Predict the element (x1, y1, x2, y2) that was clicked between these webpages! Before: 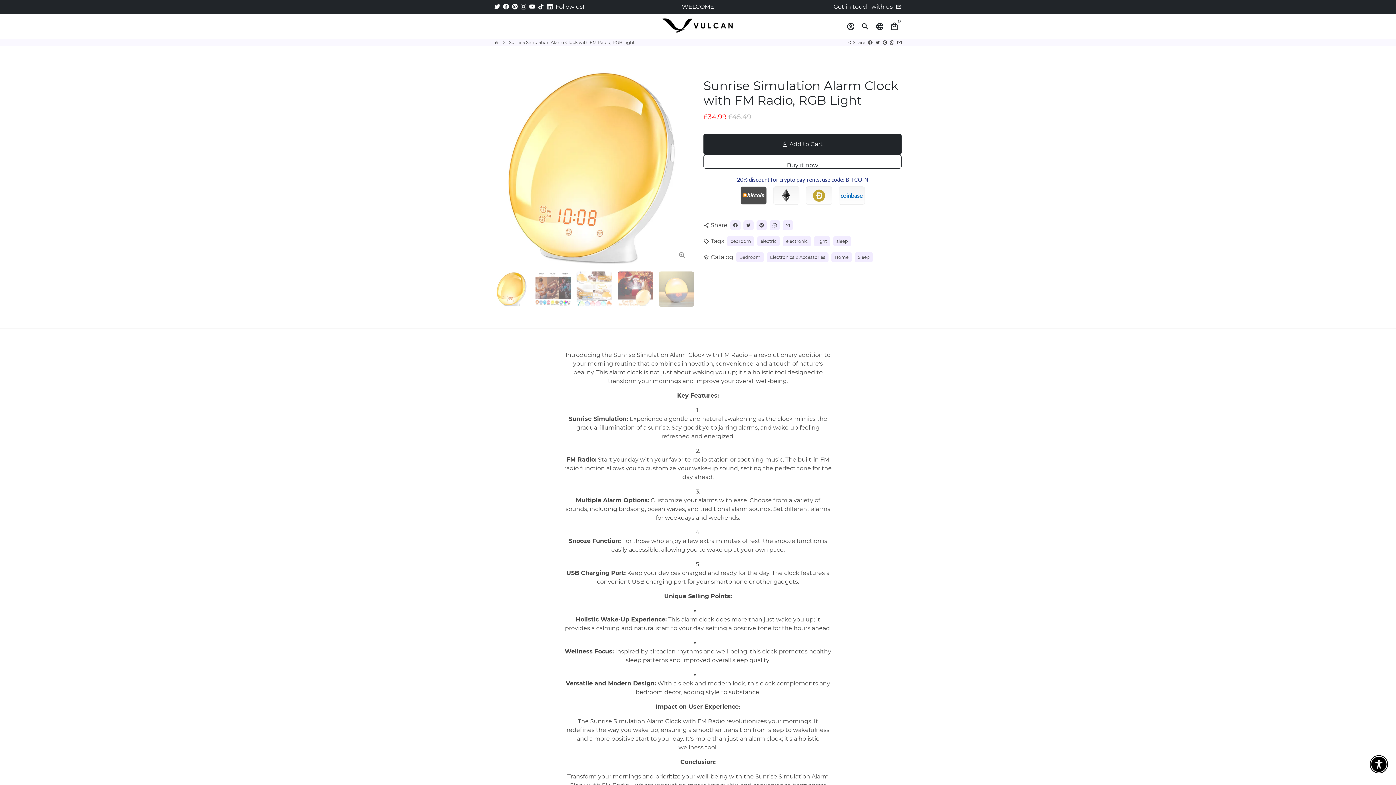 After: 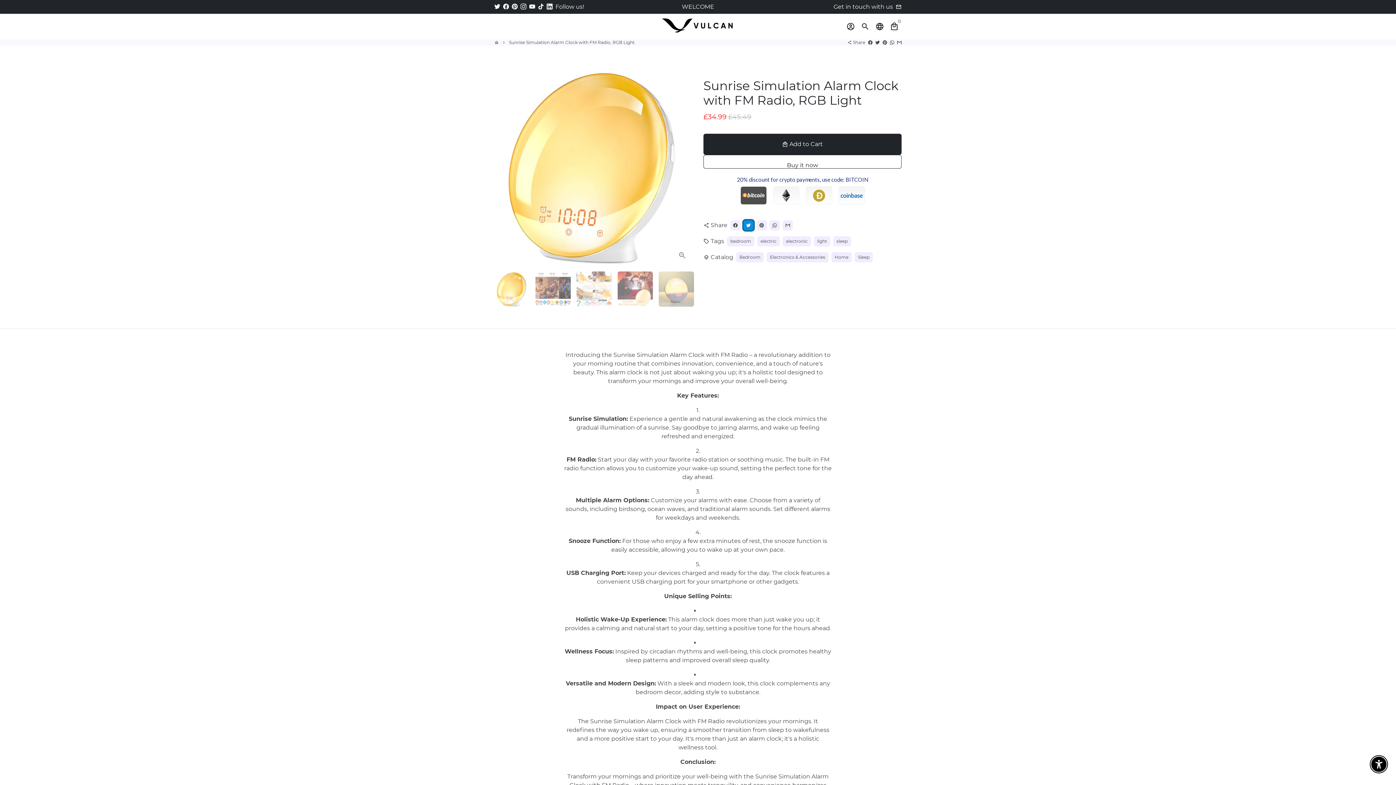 Action: label: Tweet on Twitter bbox: (743, 224, 753, 234)